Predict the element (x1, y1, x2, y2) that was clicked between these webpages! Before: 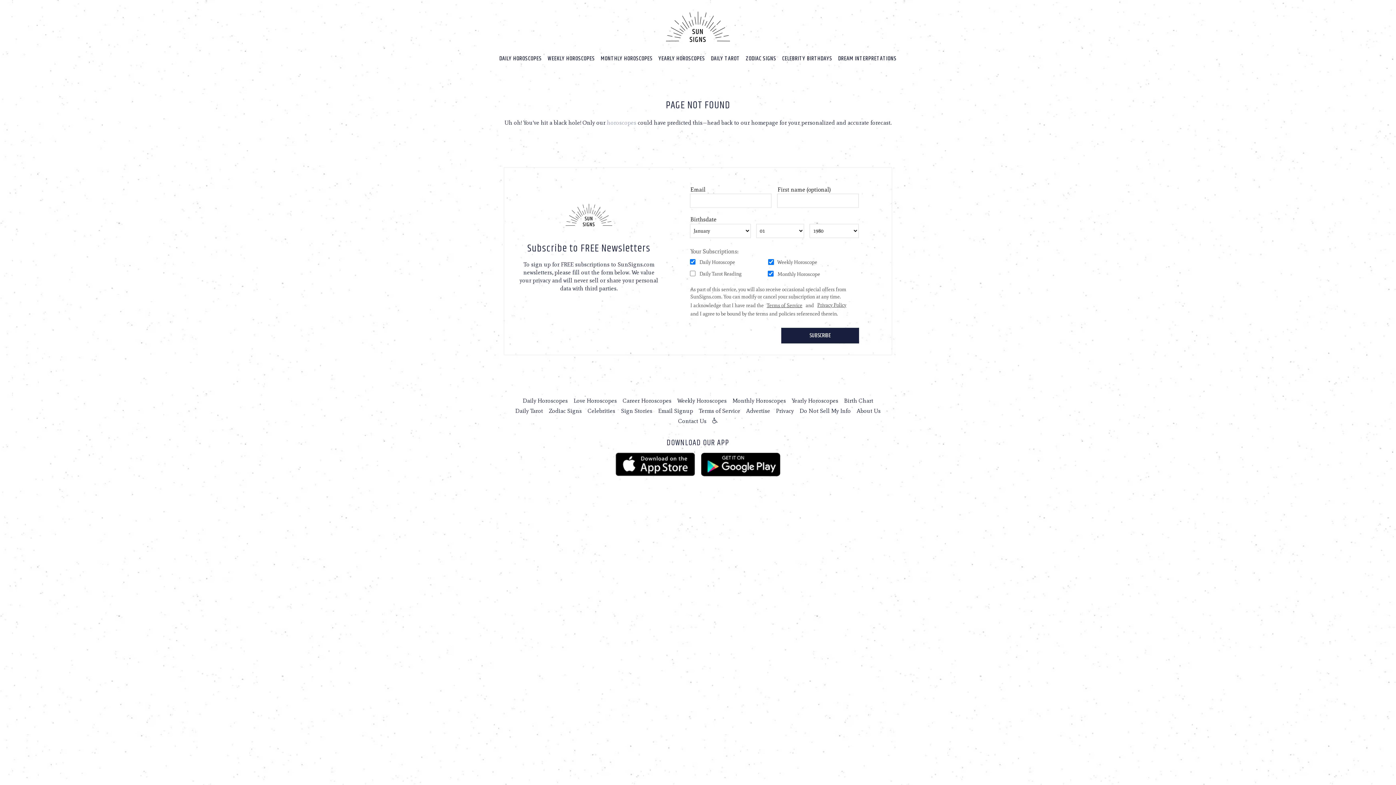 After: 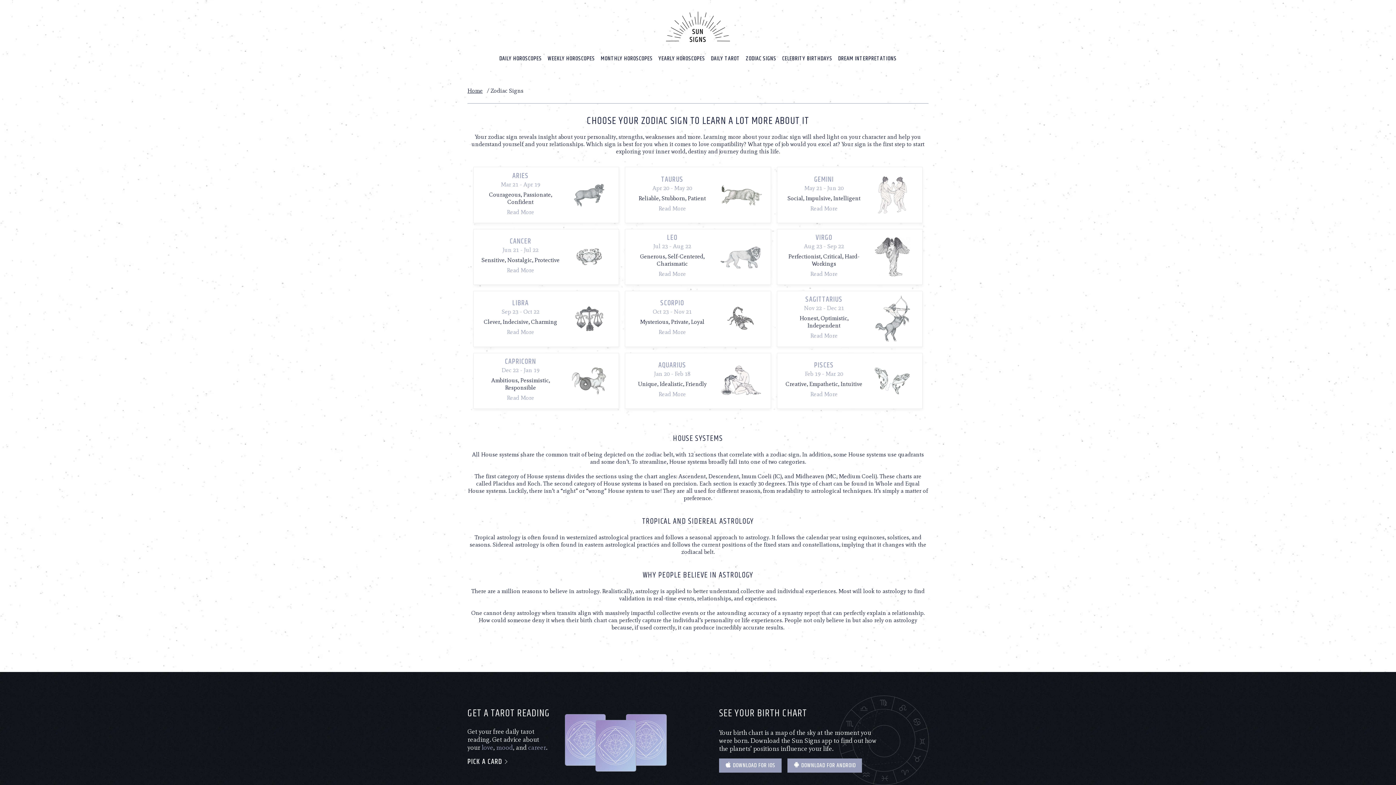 Action: bbox: (743, 53, 779, 64) label: Zodiac Signs